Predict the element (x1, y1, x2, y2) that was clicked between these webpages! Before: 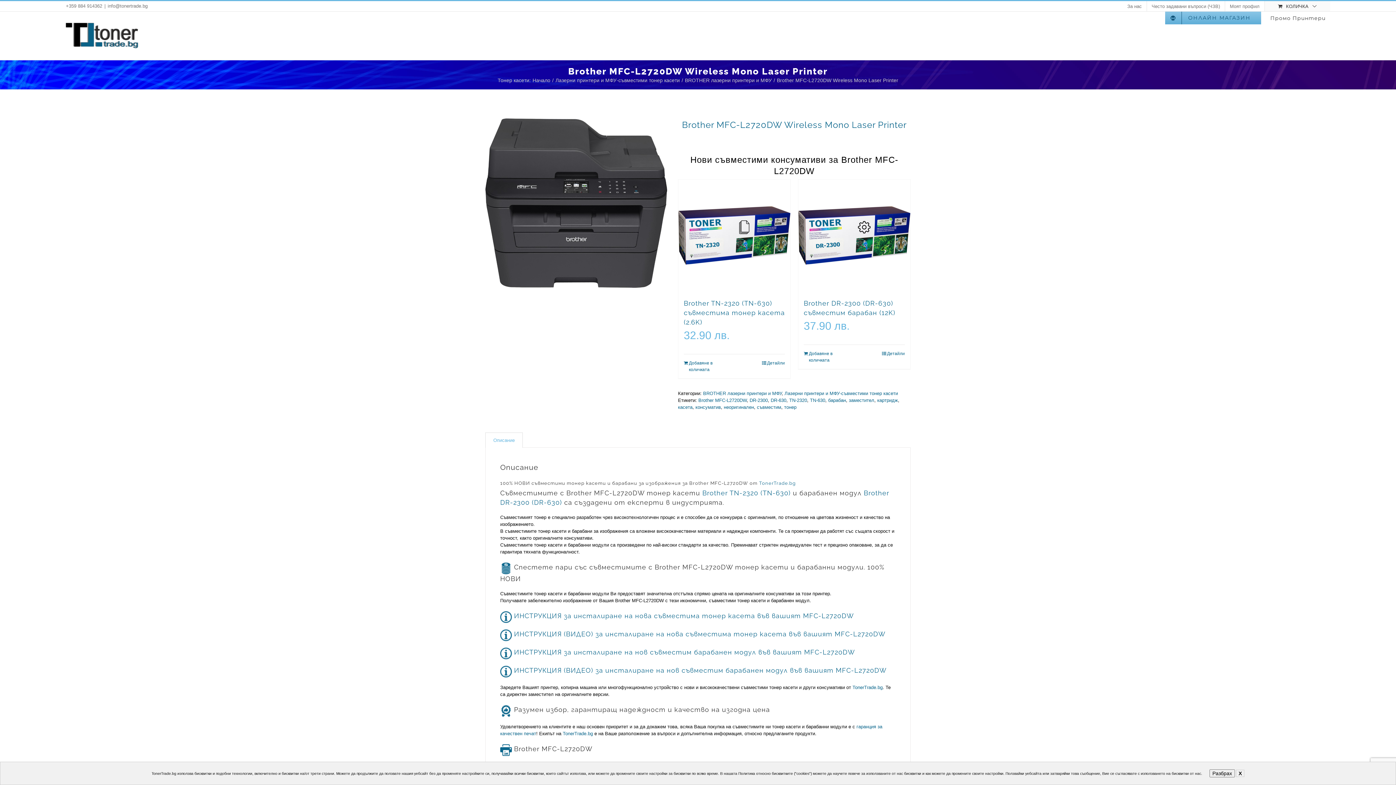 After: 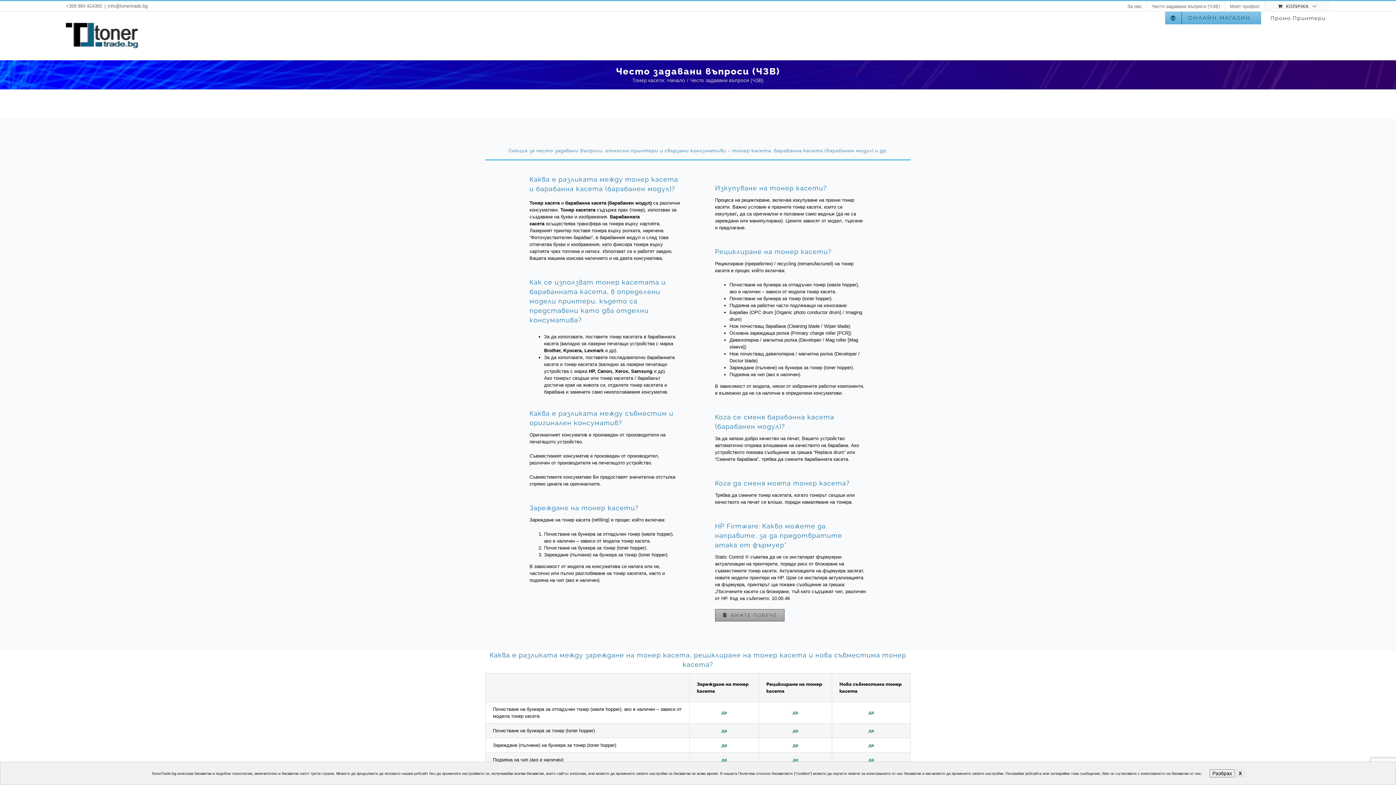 Action: bbox: (1147, 1, 1225, 11) label: Често задавани въпроси (ЧЗВ)